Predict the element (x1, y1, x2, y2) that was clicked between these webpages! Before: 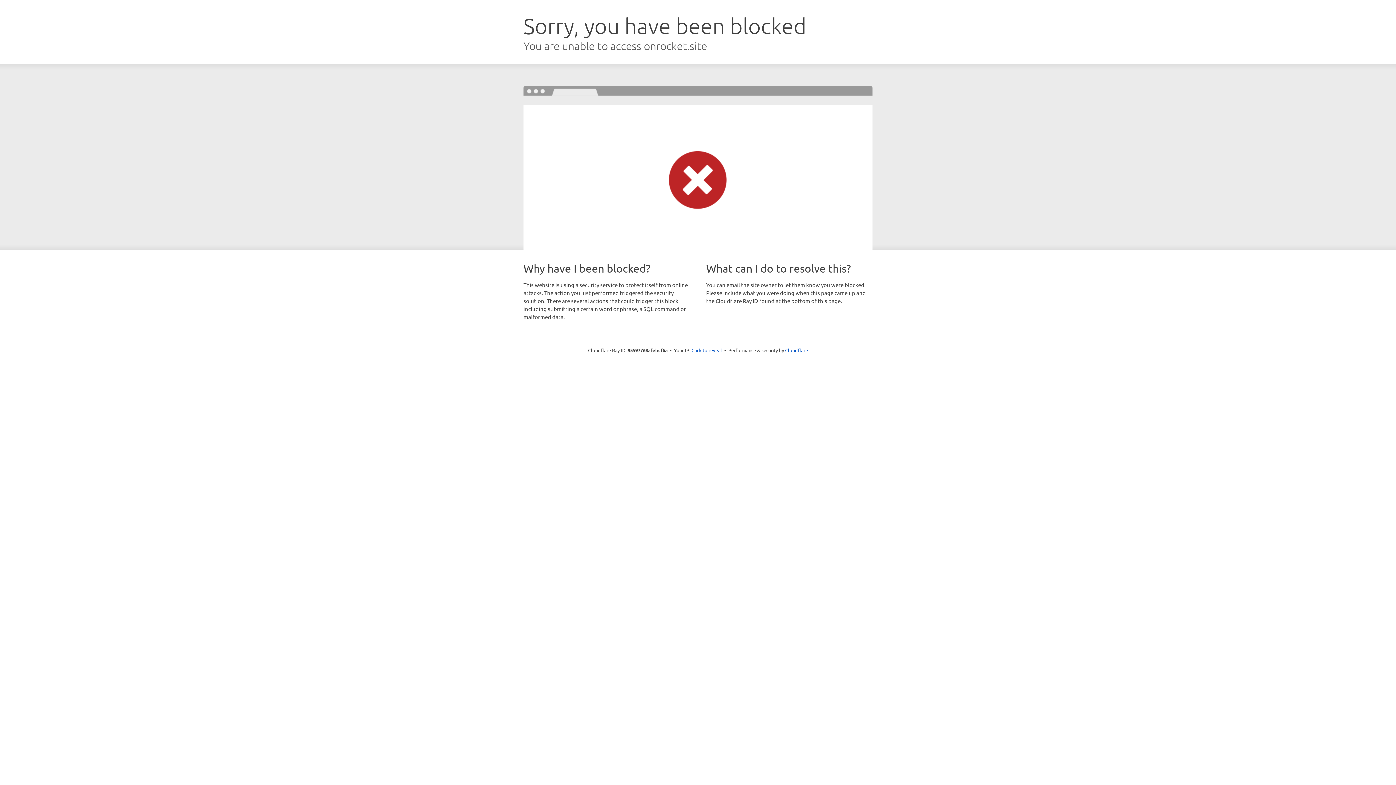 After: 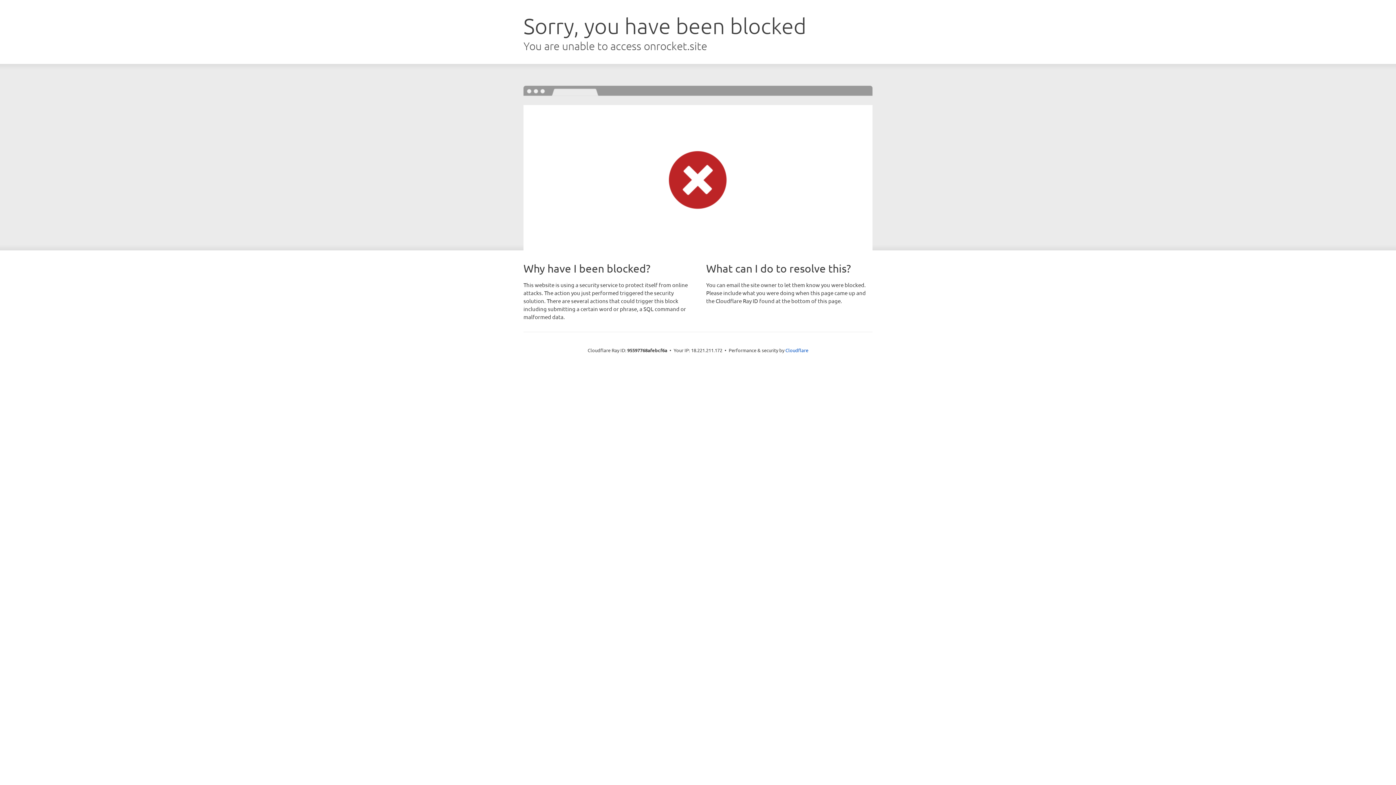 Action: label: Click to reveal bbox: (691, 346, 722, 353)